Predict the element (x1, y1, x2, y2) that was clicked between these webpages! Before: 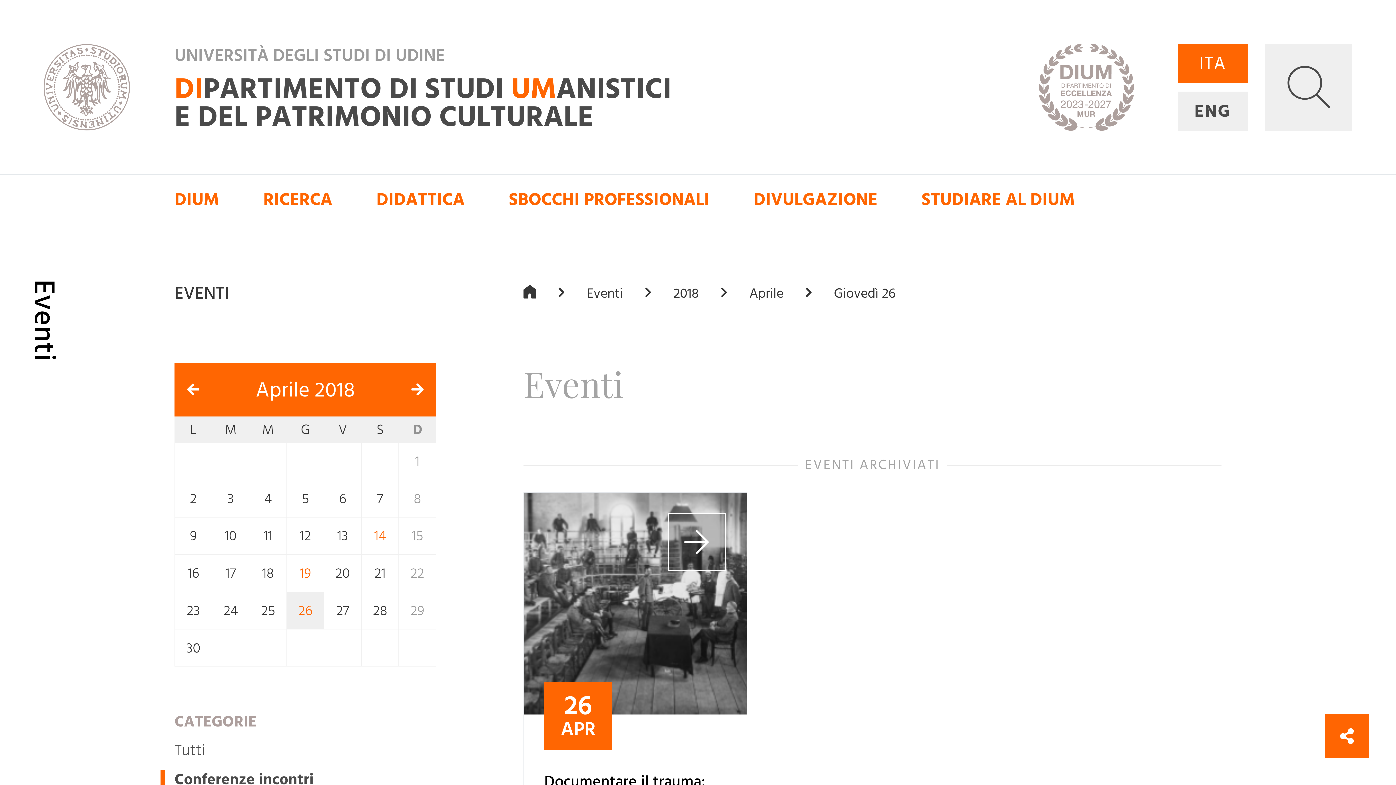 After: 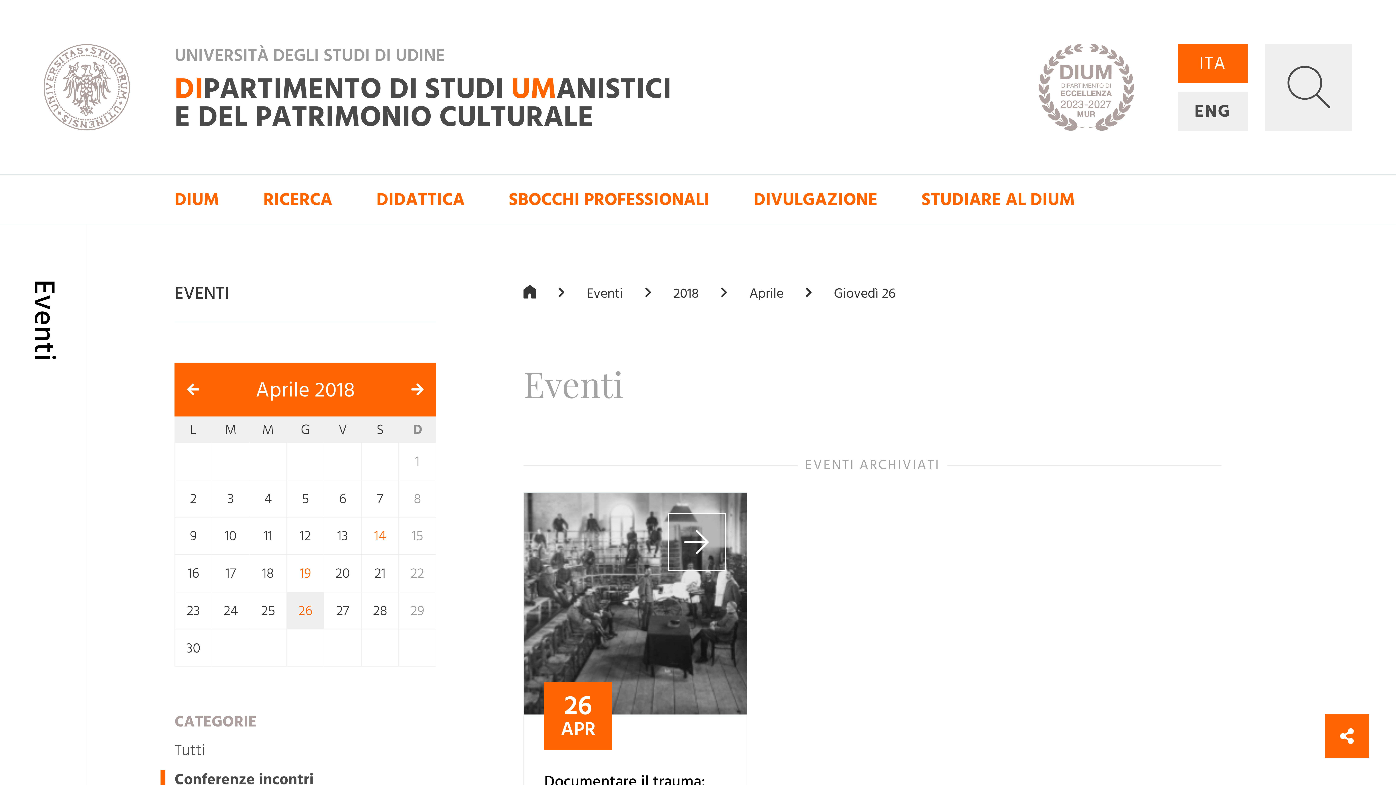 Action: label: Conferenze incontri bbox: (174, 765, 436, 794)